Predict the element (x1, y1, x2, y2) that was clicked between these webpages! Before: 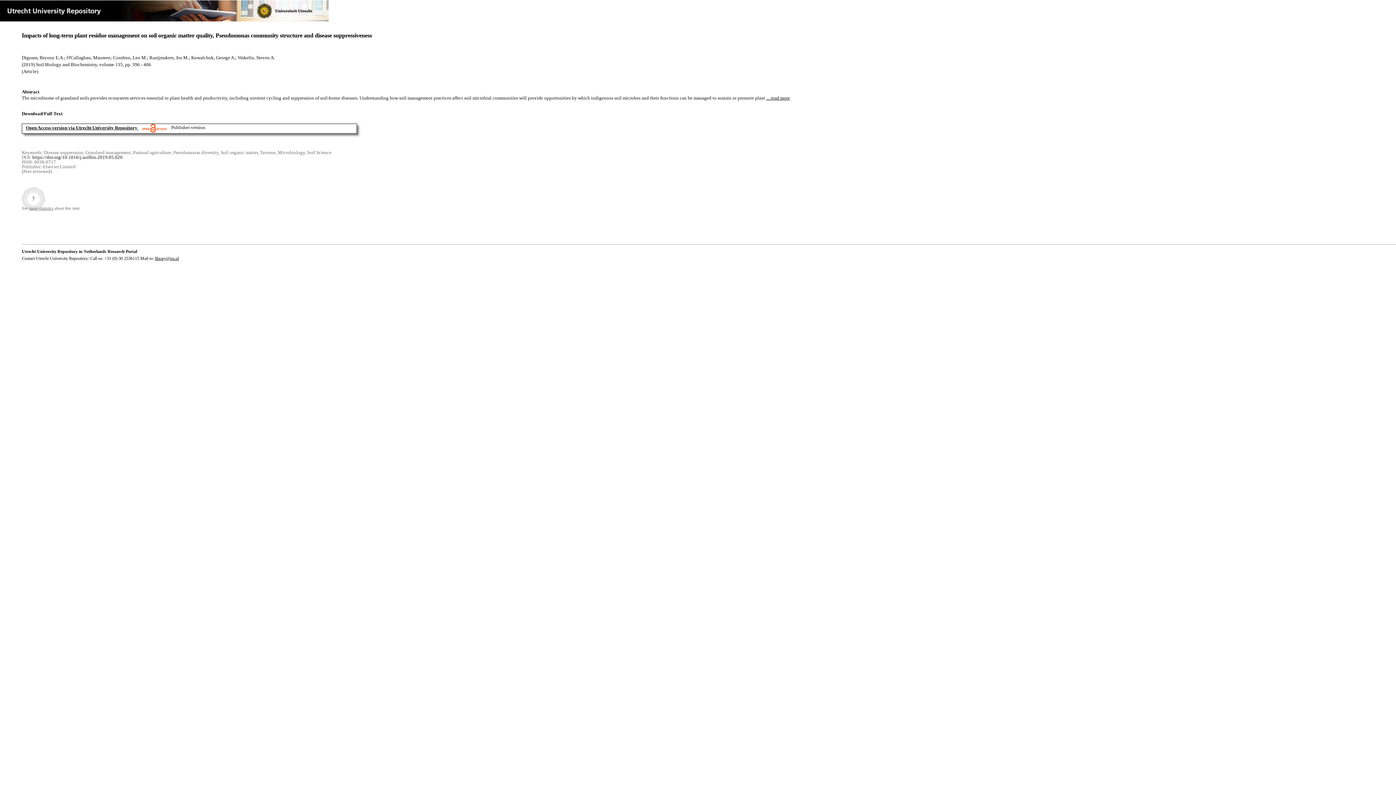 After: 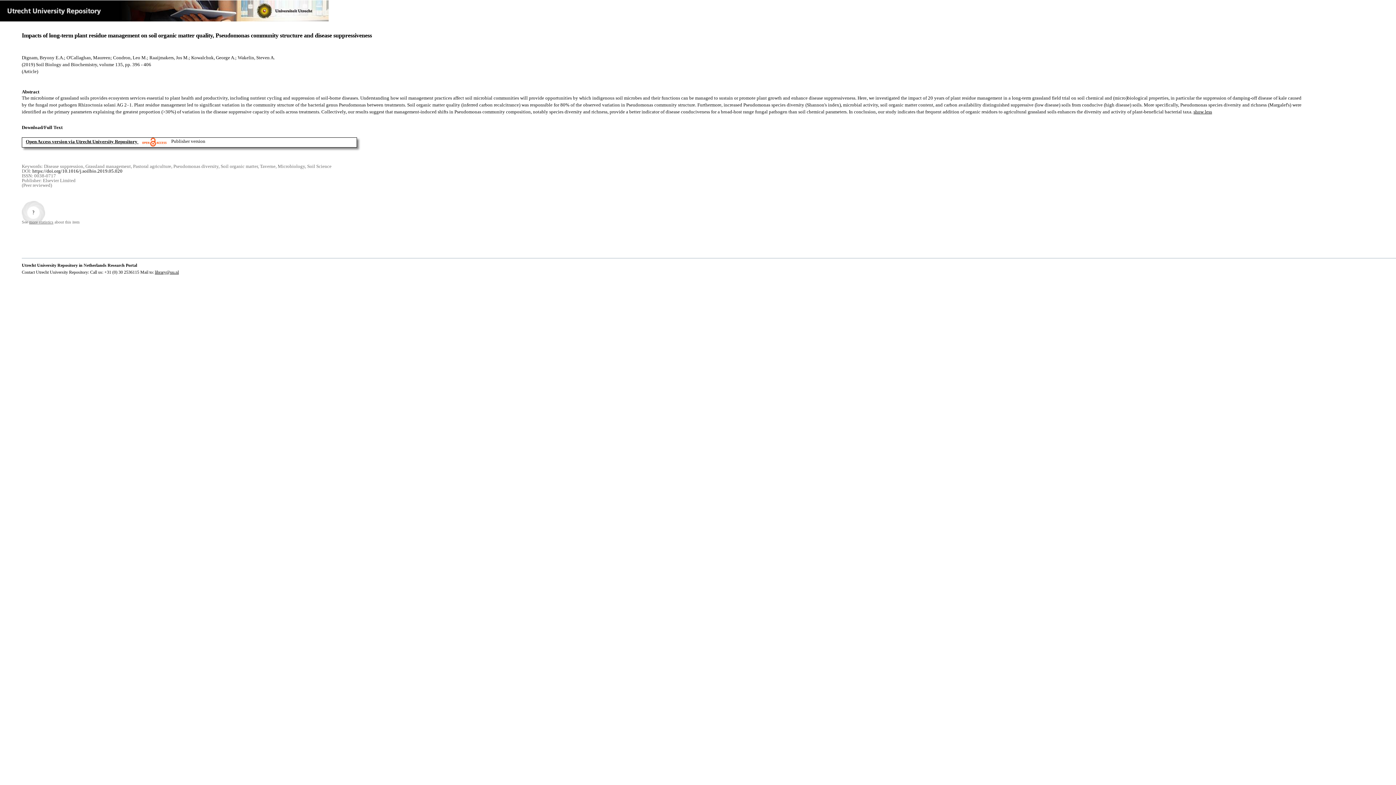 Action: bbox: (766, 95, 790, 100) label: ... read more